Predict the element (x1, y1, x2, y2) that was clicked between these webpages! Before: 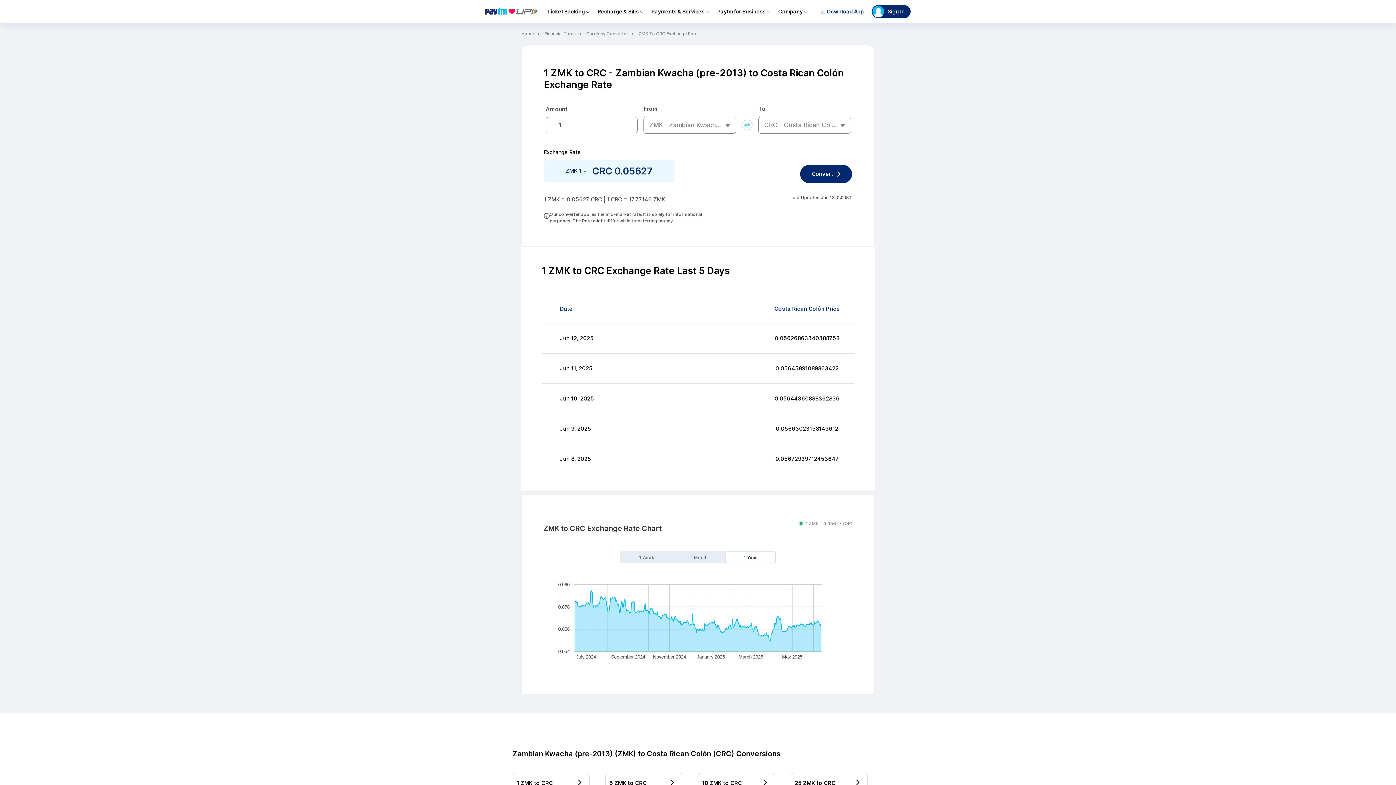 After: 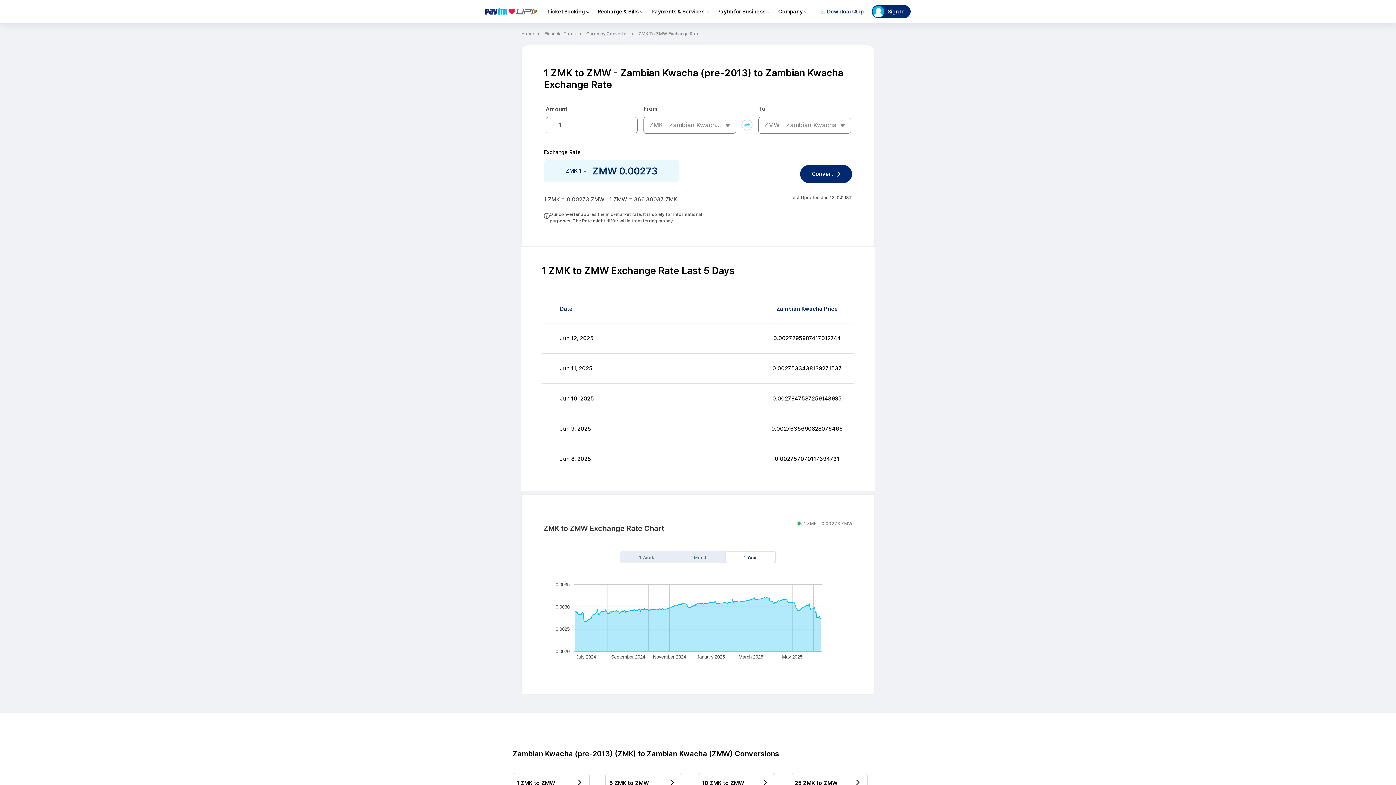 Action: bbox: (512, 761, 589, 781) label: 1 ZMK to ZMW